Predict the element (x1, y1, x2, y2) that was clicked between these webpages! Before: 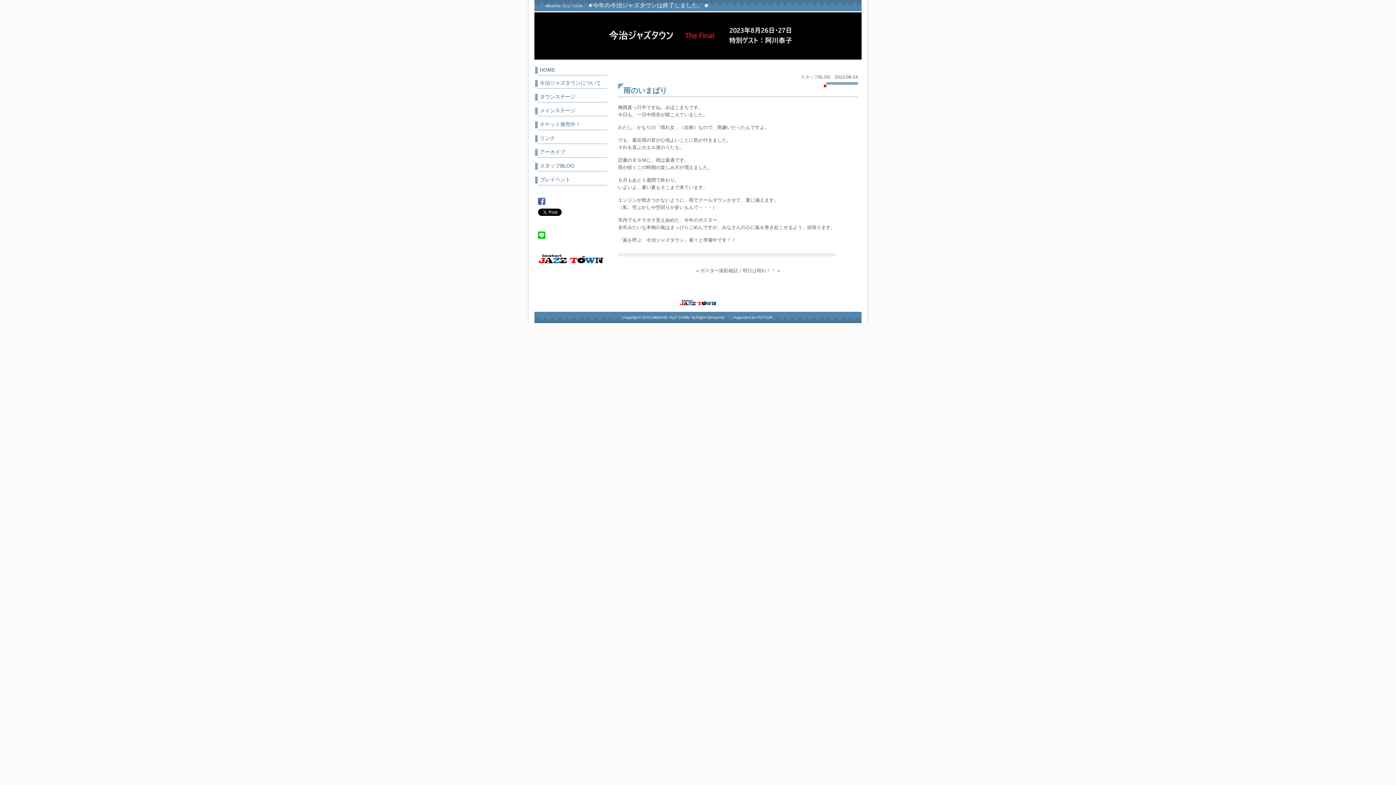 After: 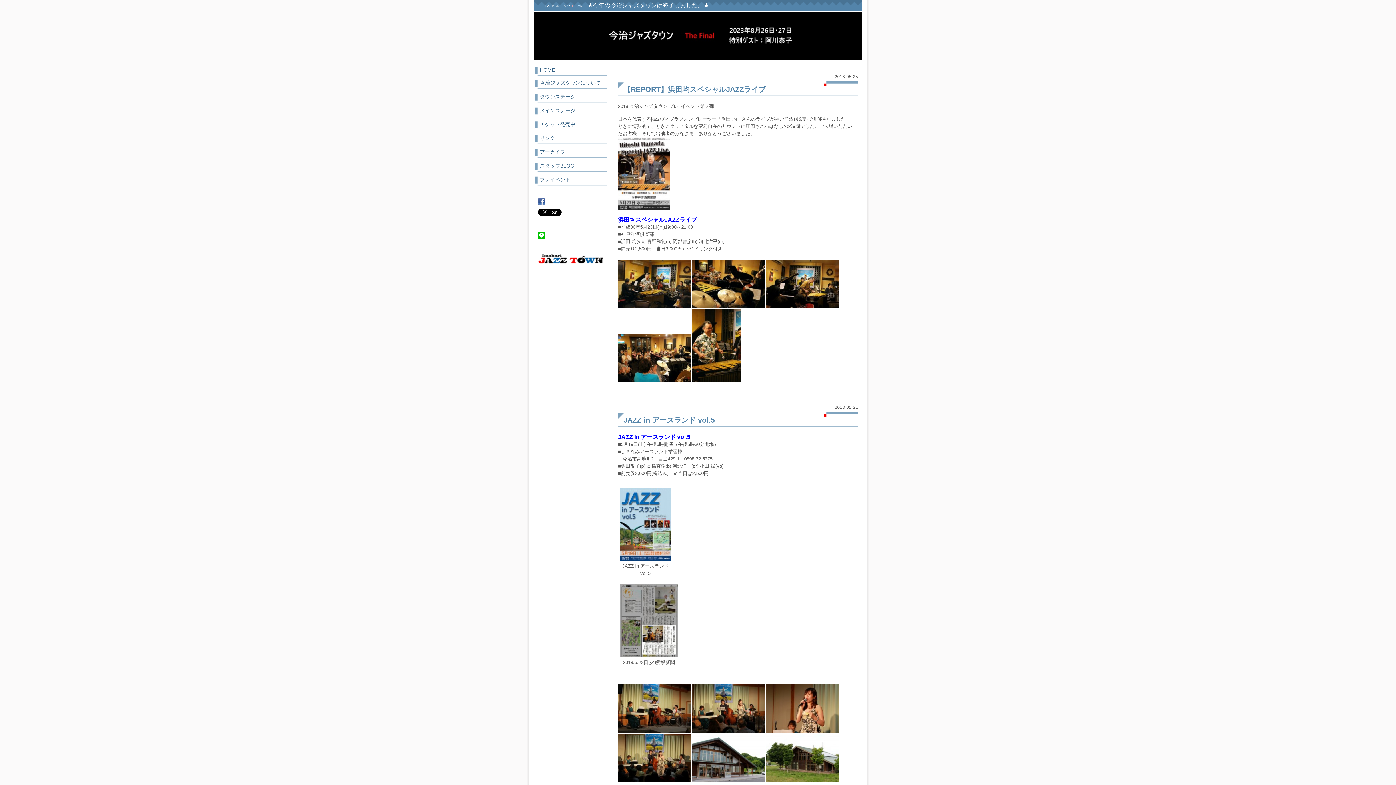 Action: label: プレイベント bbox: (534, 173, 607, 186)